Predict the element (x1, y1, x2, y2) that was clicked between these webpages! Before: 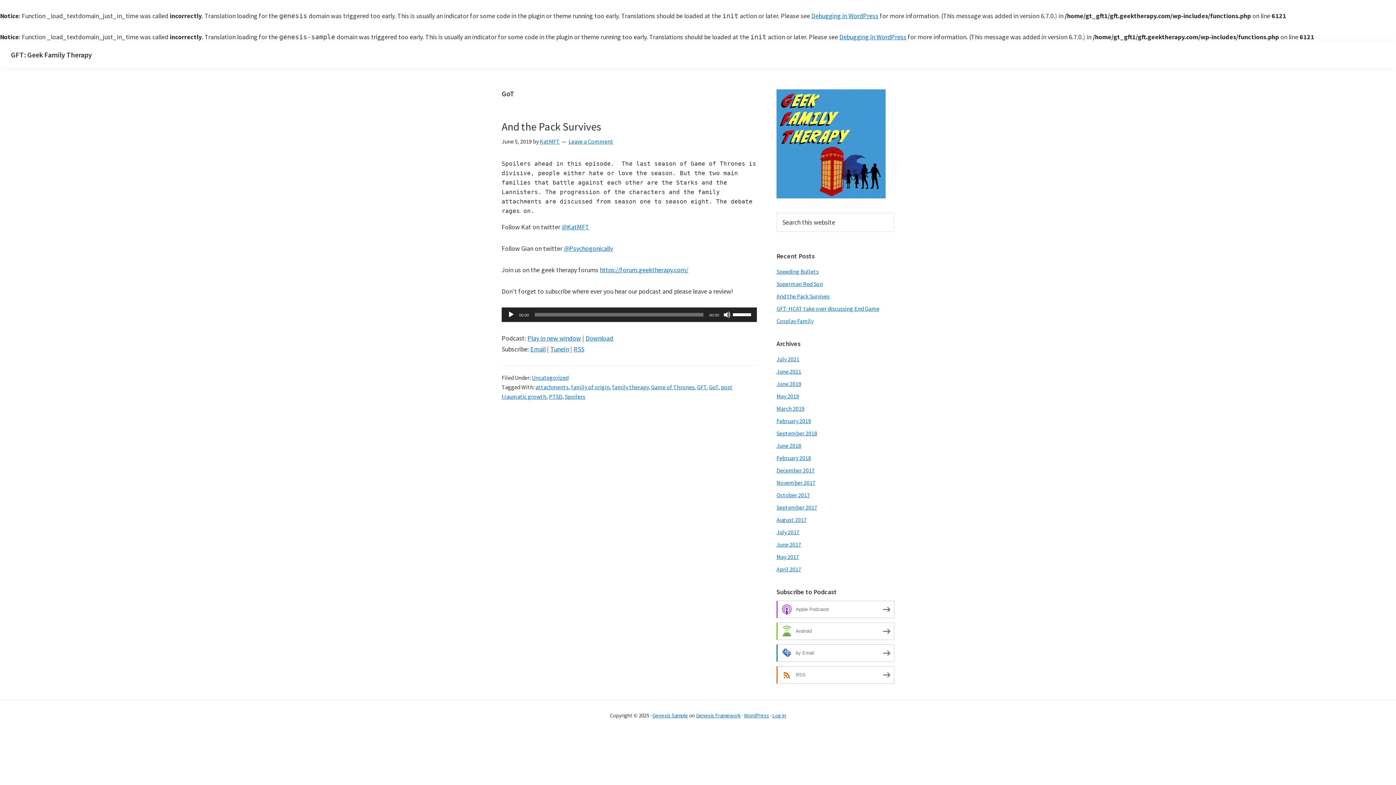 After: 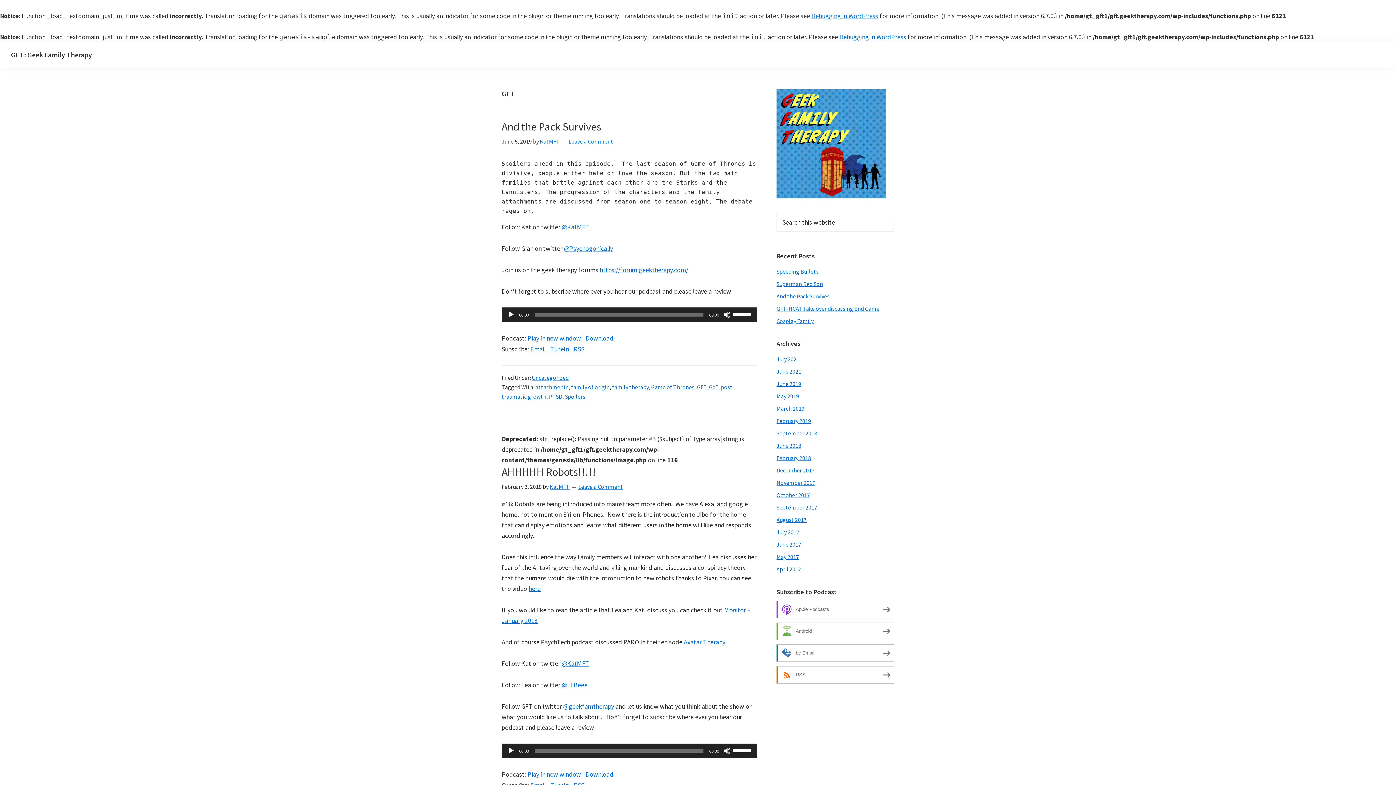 Action: label: GFT bbox: (697, 383, 706, 390)